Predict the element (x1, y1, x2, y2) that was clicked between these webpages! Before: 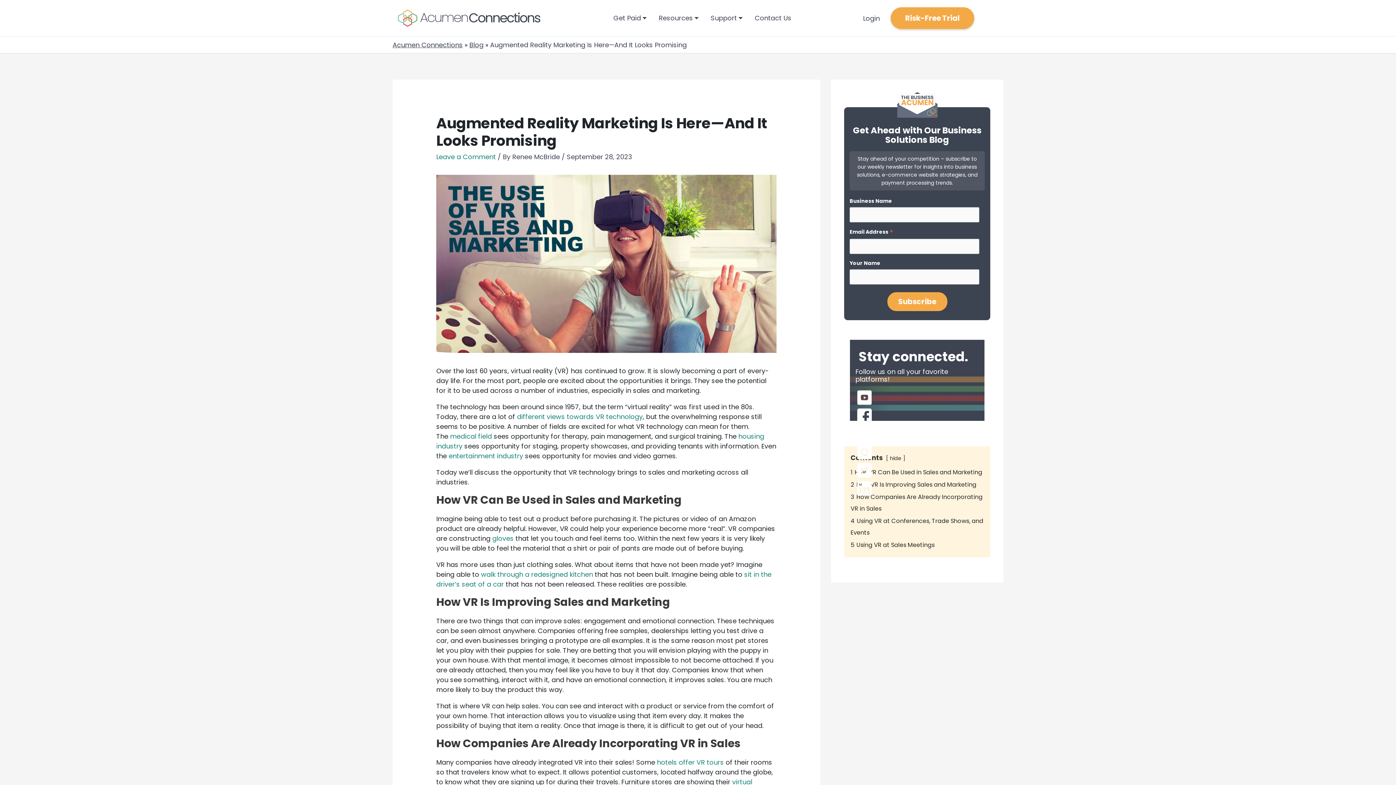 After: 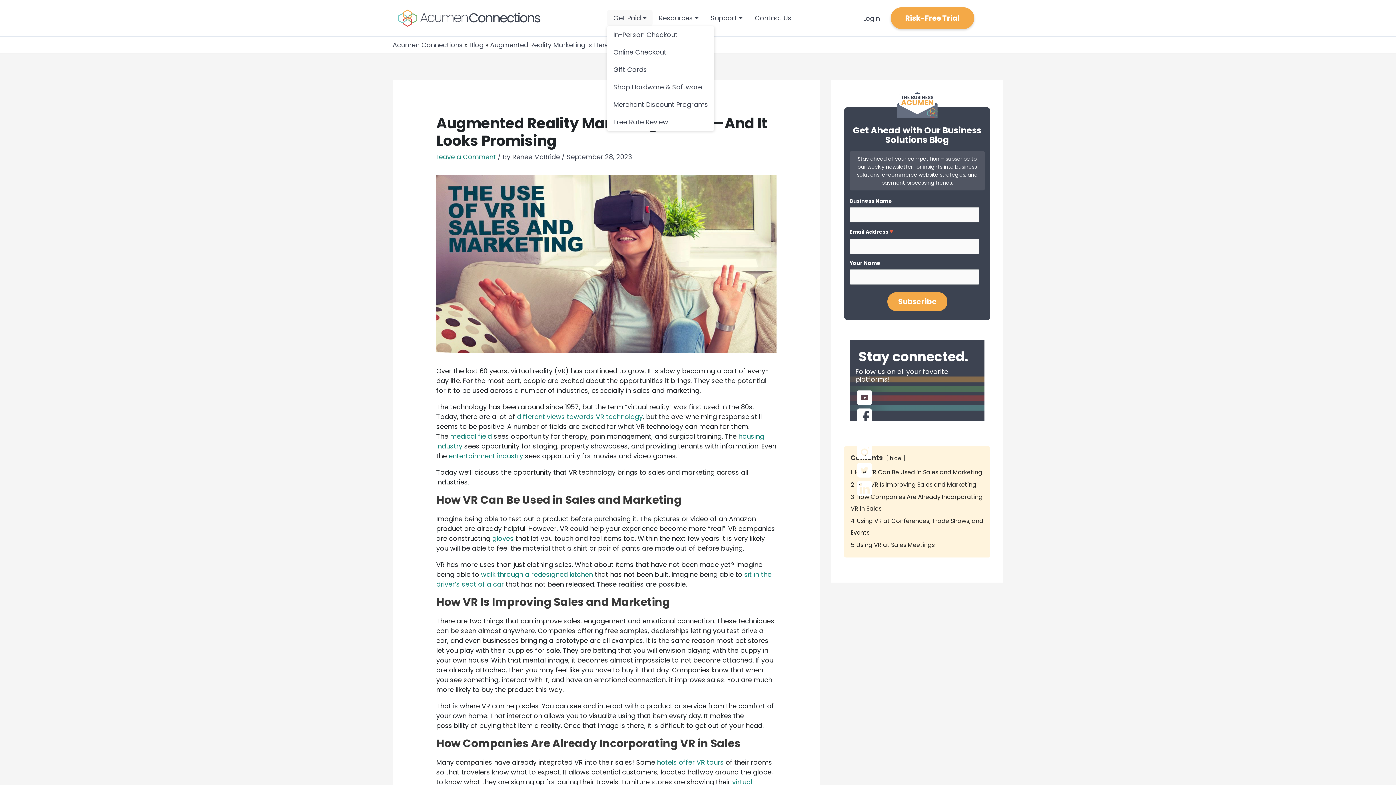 Action: label: Get Paid  bbox: (607, 10, 652, 25)